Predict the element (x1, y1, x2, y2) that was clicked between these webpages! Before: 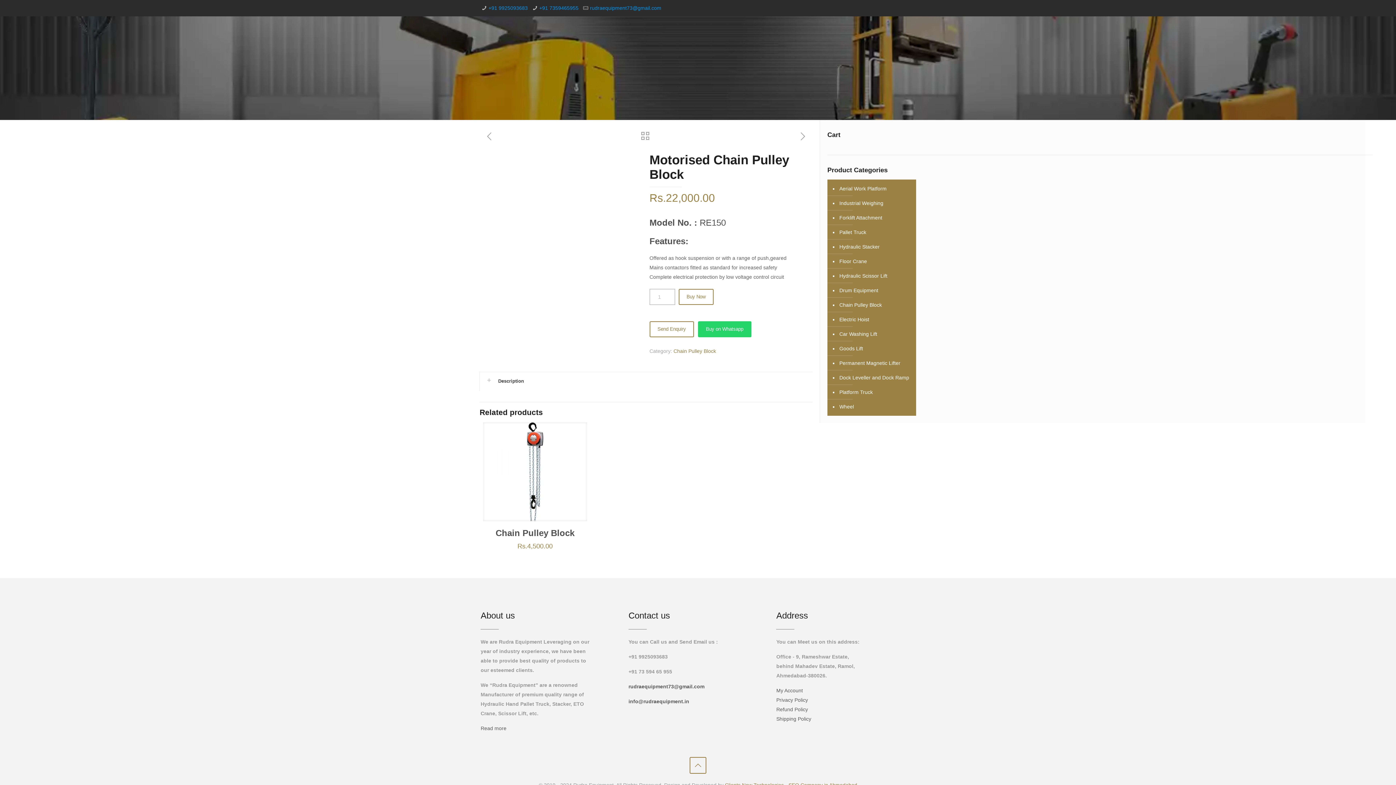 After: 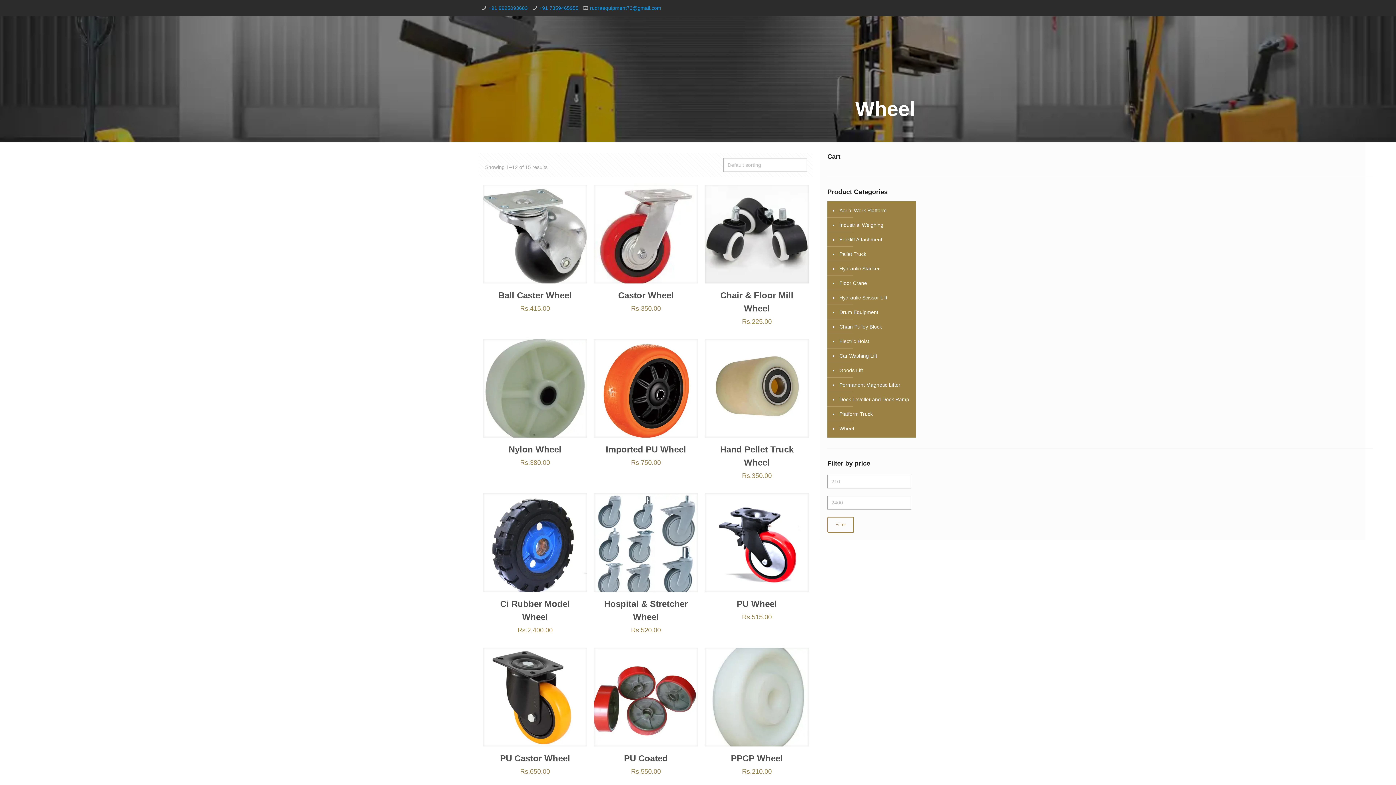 Action: bbox: (838, 399, 912, 414) label: Wheel